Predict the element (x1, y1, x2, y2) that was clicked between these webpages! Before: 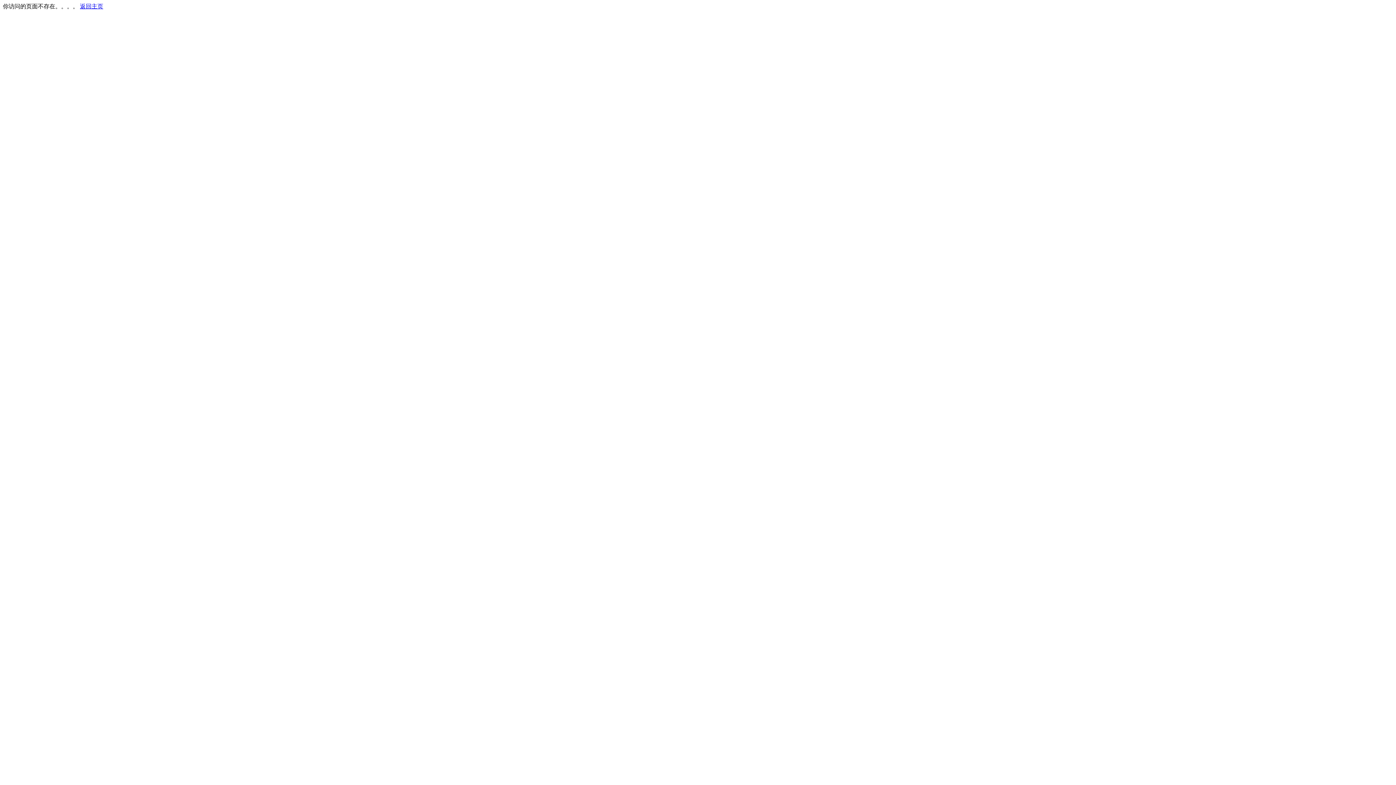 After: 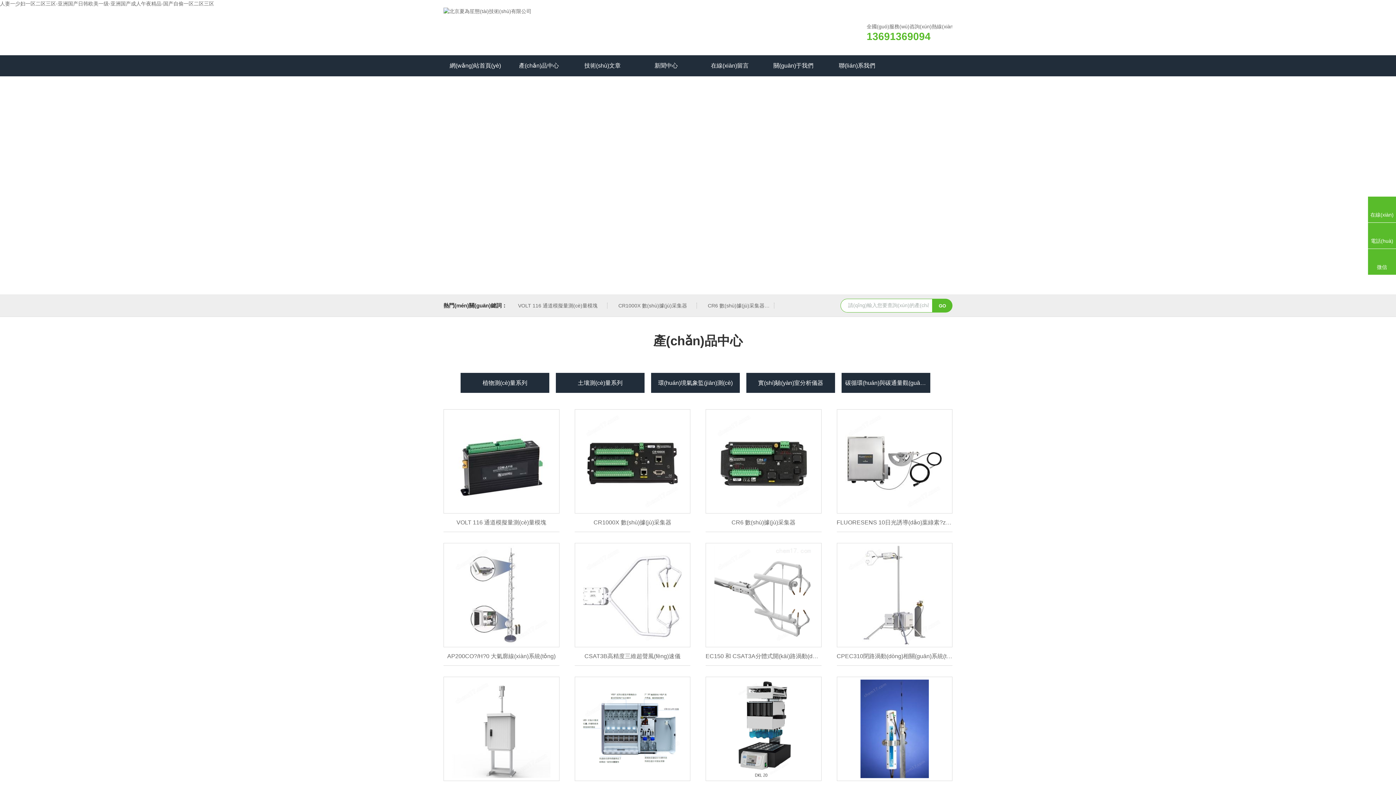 Action: bbox: (80, 3, 103, 9) label: 返回主页